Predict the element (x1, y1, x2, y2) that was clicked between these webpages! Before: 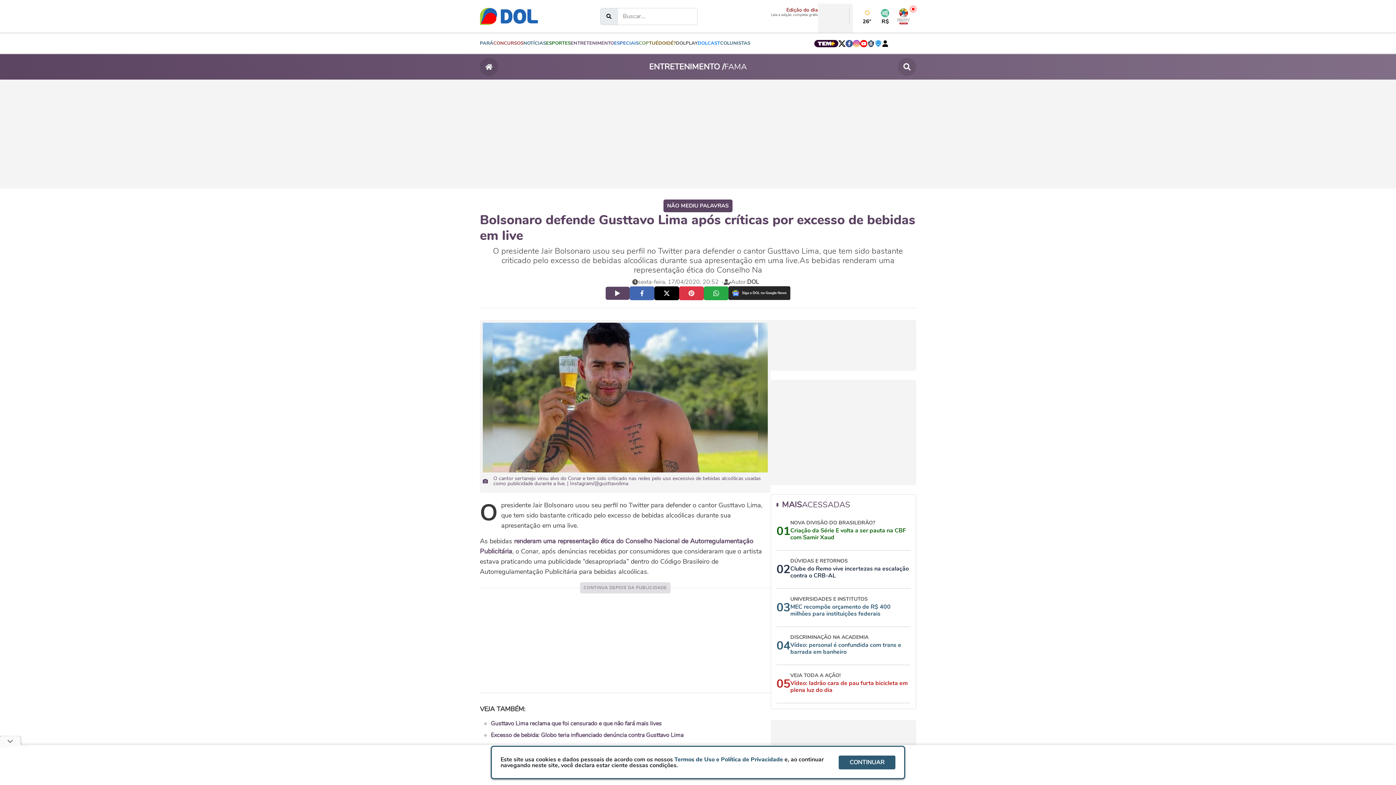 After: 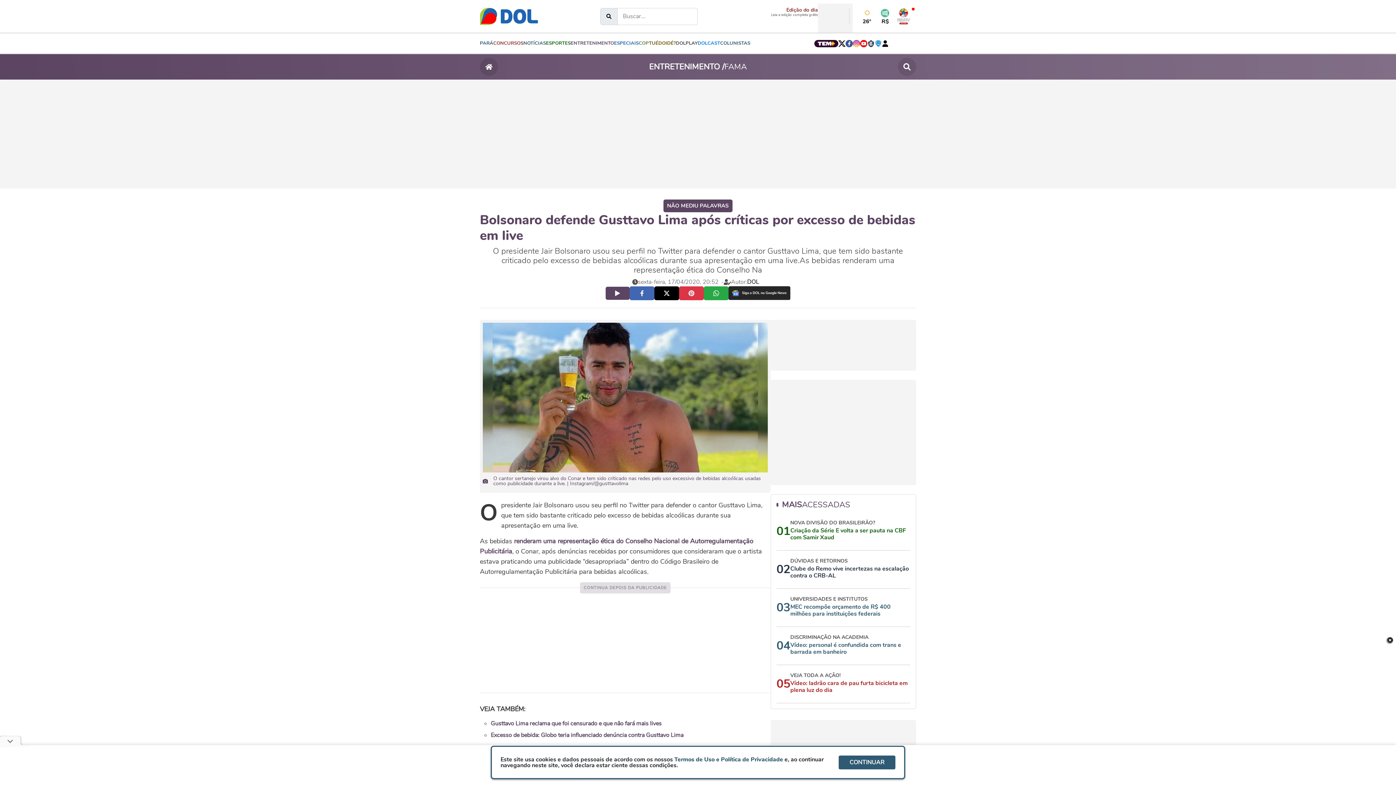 Action: bbox: (860, 39, 867, 47)